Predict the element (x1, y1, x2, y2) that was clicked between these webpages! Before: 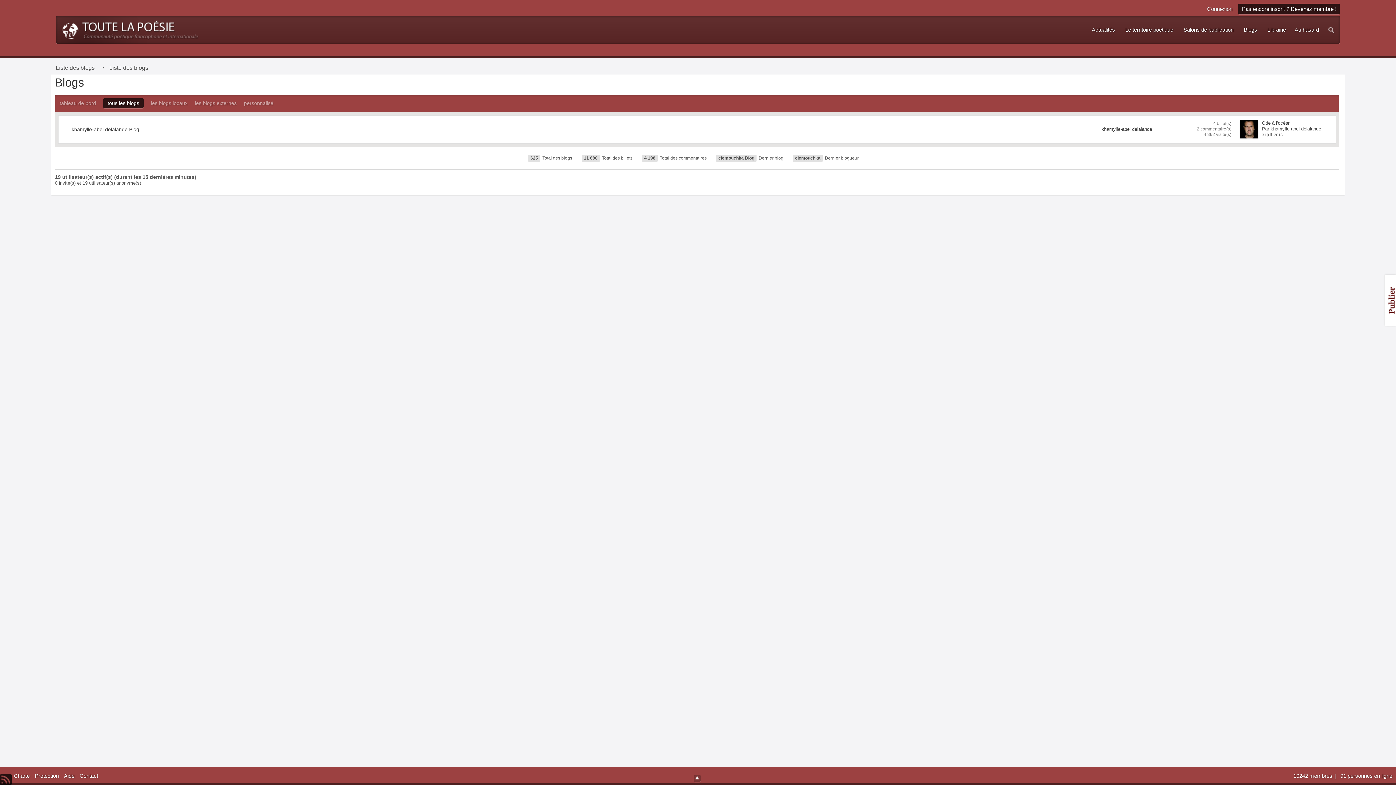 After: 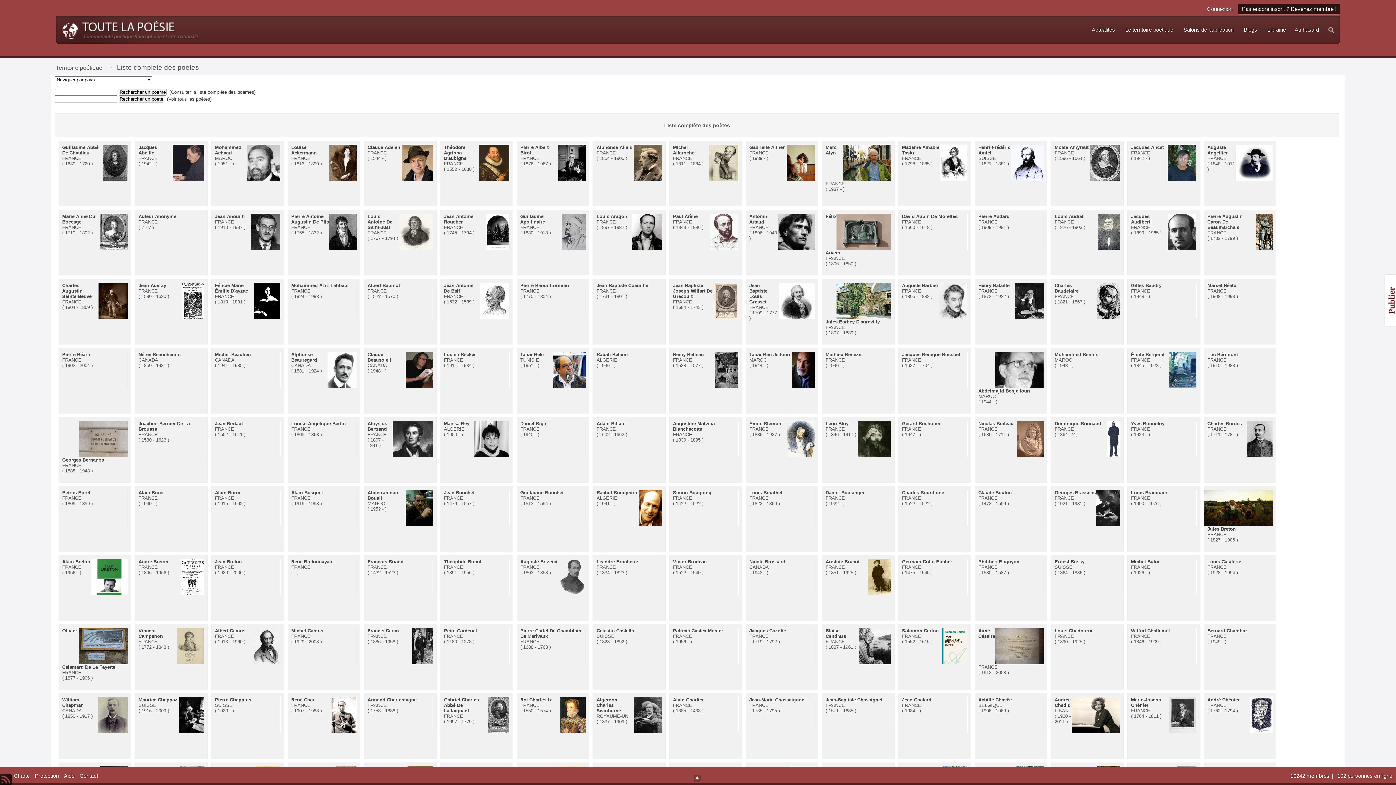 Action: label: Le territoire poétique bbox: (1121, 16, 1177, 43)